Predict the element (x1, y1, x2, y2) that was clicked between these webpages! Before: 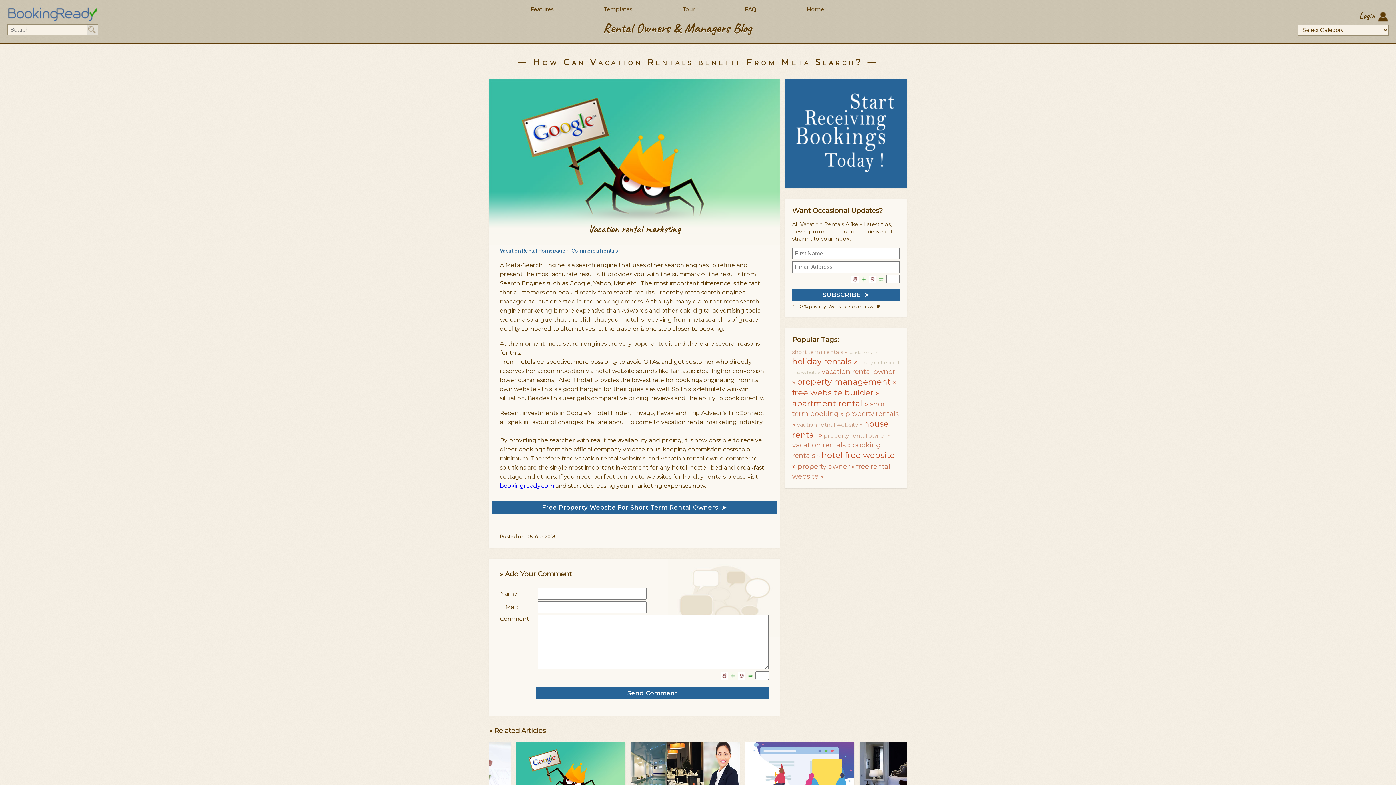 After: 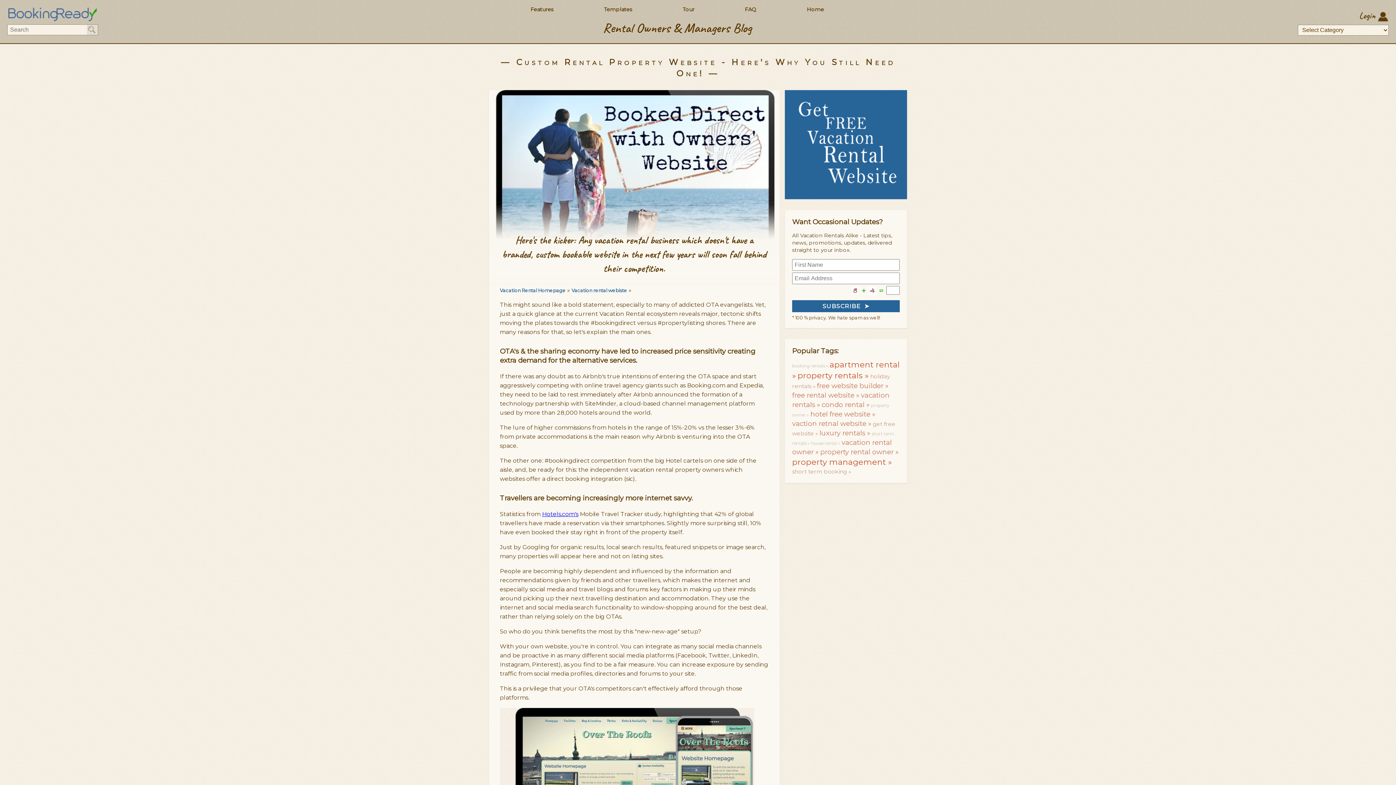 Action: bbox: (603, 742, 712, 804)